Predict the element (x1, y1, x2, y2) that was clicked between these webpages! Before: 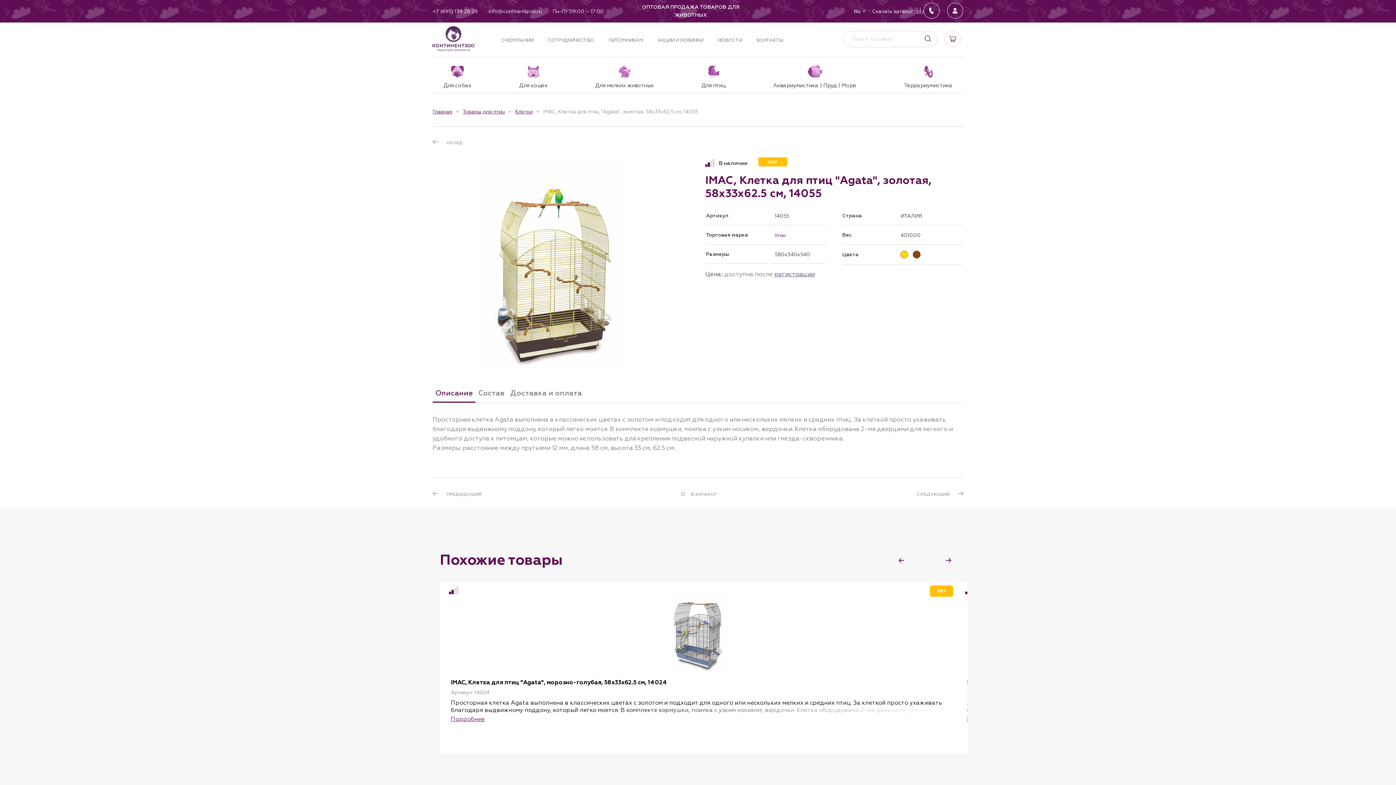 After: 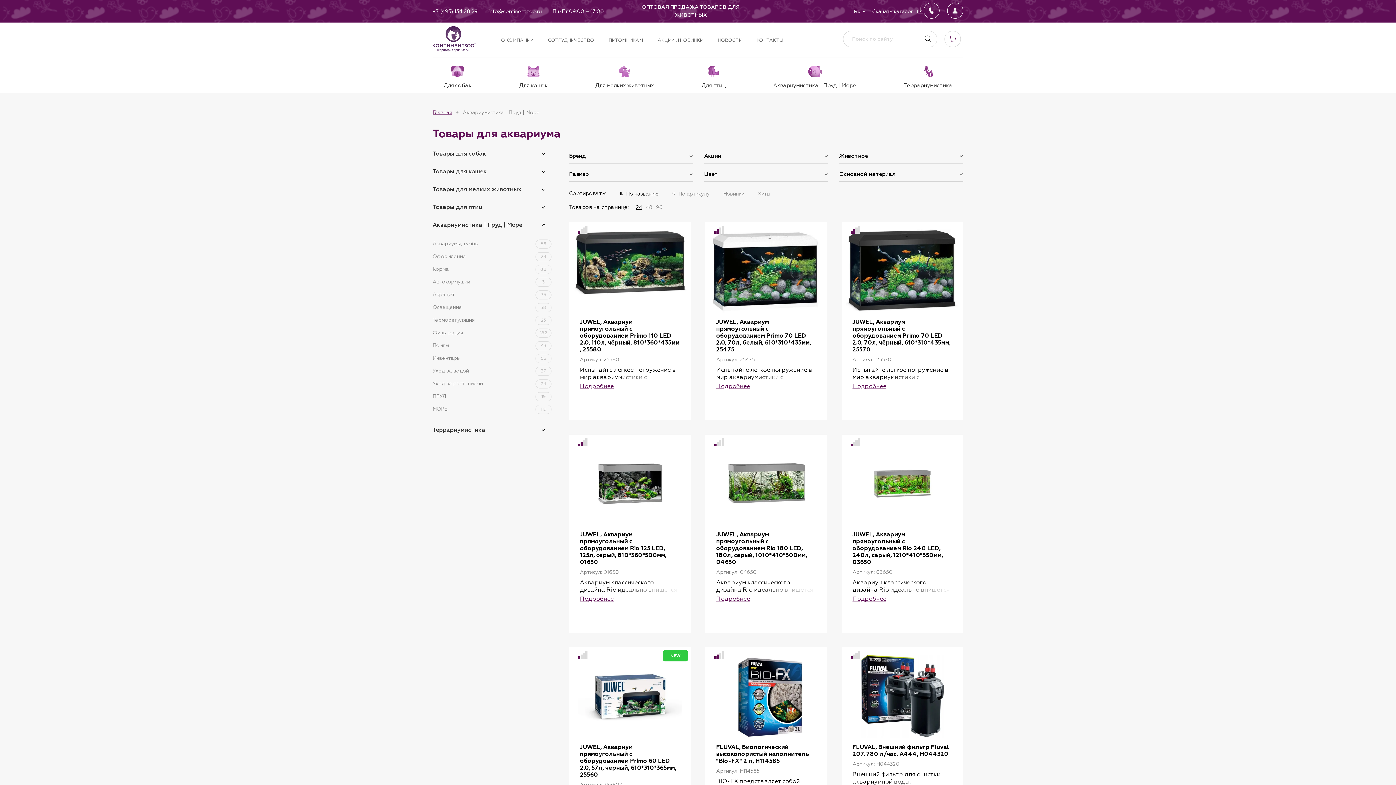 Action: label: Аквариумистика | Пруд | Море bbox: (758, 62, 871, 93)